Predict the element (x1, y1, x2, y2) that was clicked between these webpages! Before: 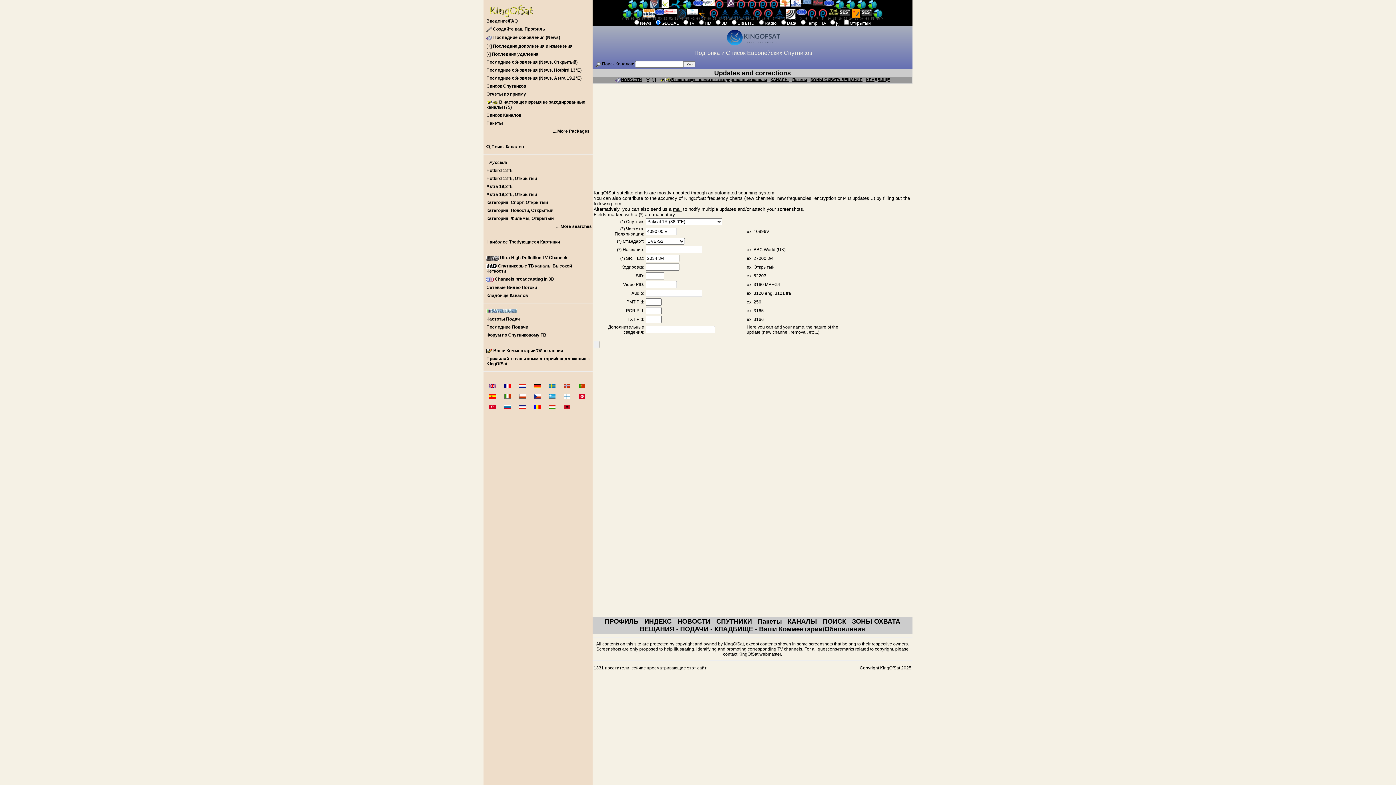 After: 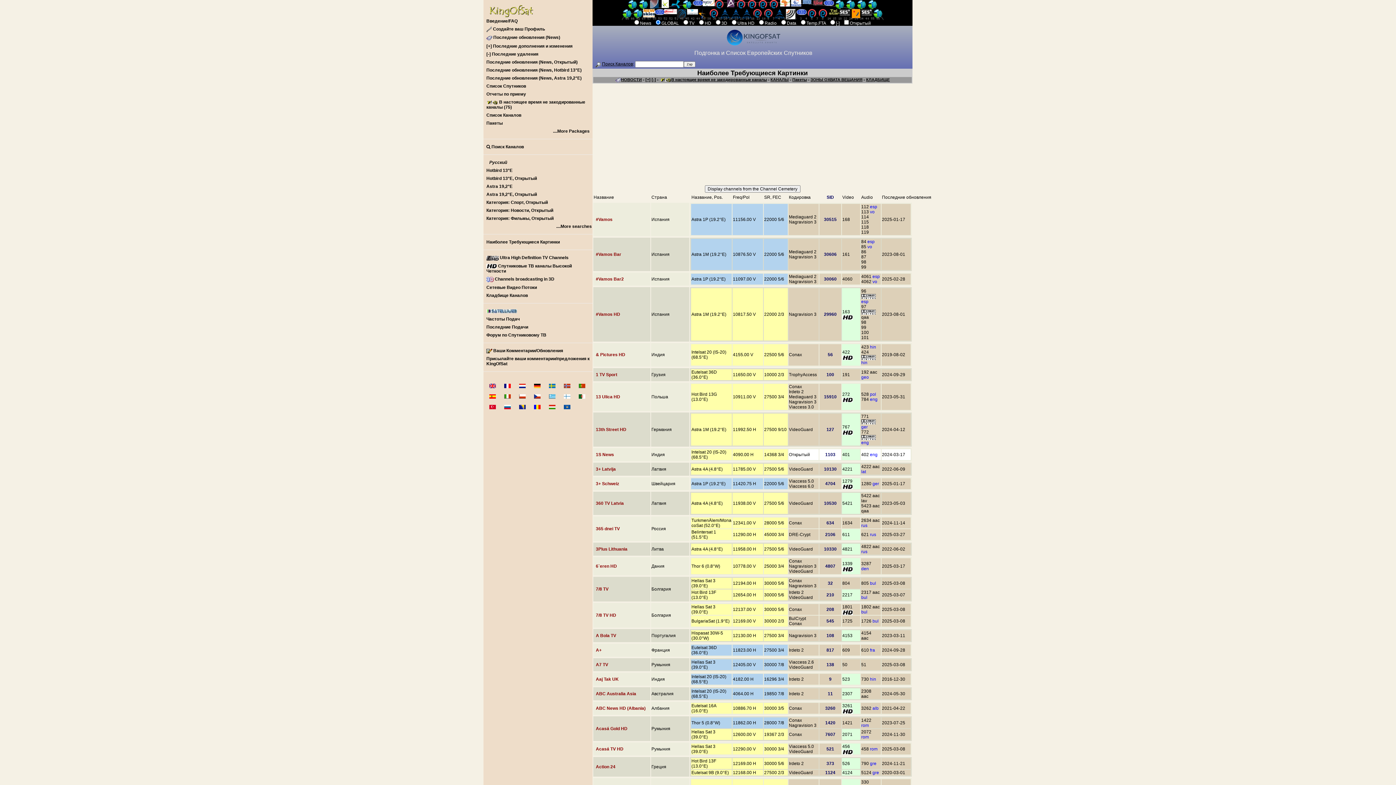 Action: bbox: (483, 238, 592, 246) label: Наиболее Требующиеся Картинки